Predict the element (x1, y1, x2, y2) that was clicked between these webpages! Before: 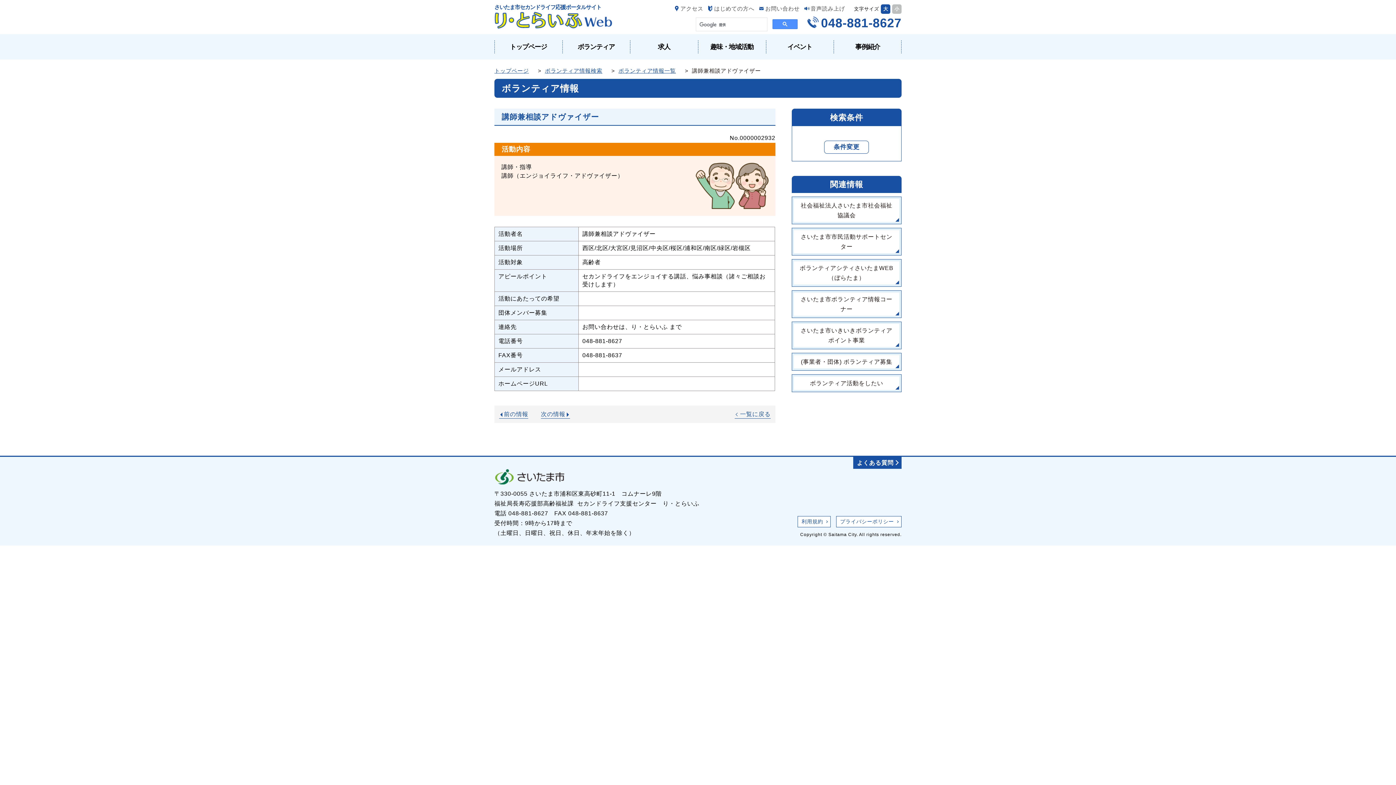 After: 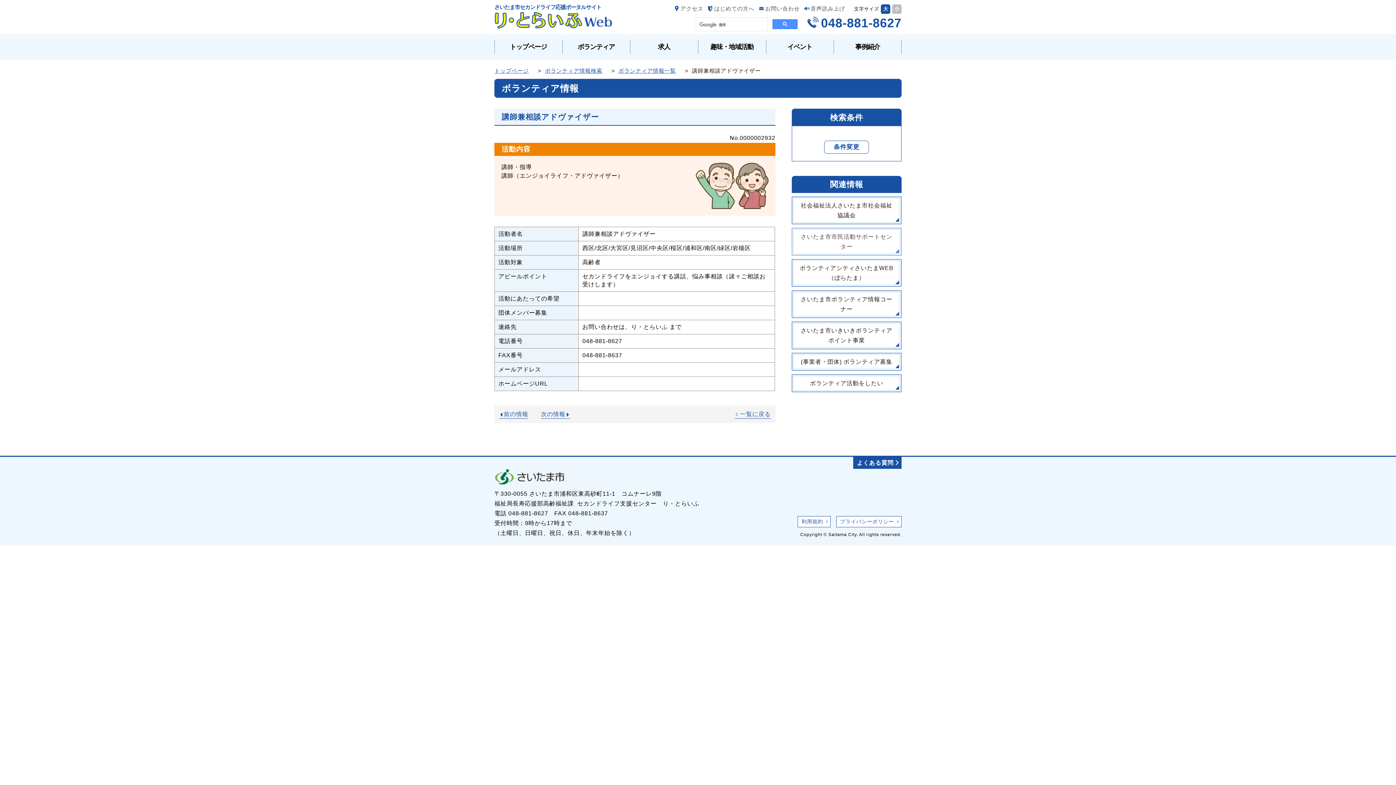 Action: bbox: (791, 228, 901, 255) label: さいたま市市民活動サポートセンター